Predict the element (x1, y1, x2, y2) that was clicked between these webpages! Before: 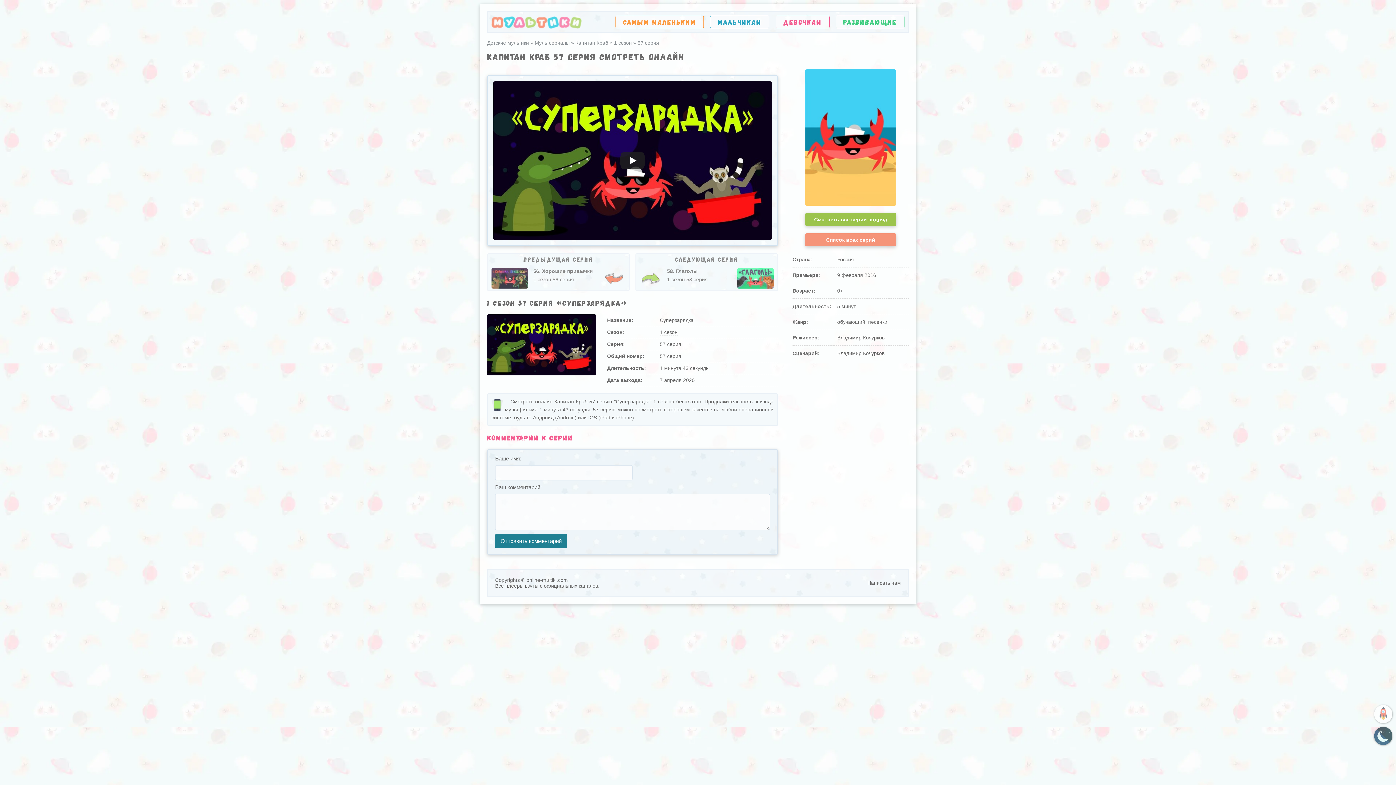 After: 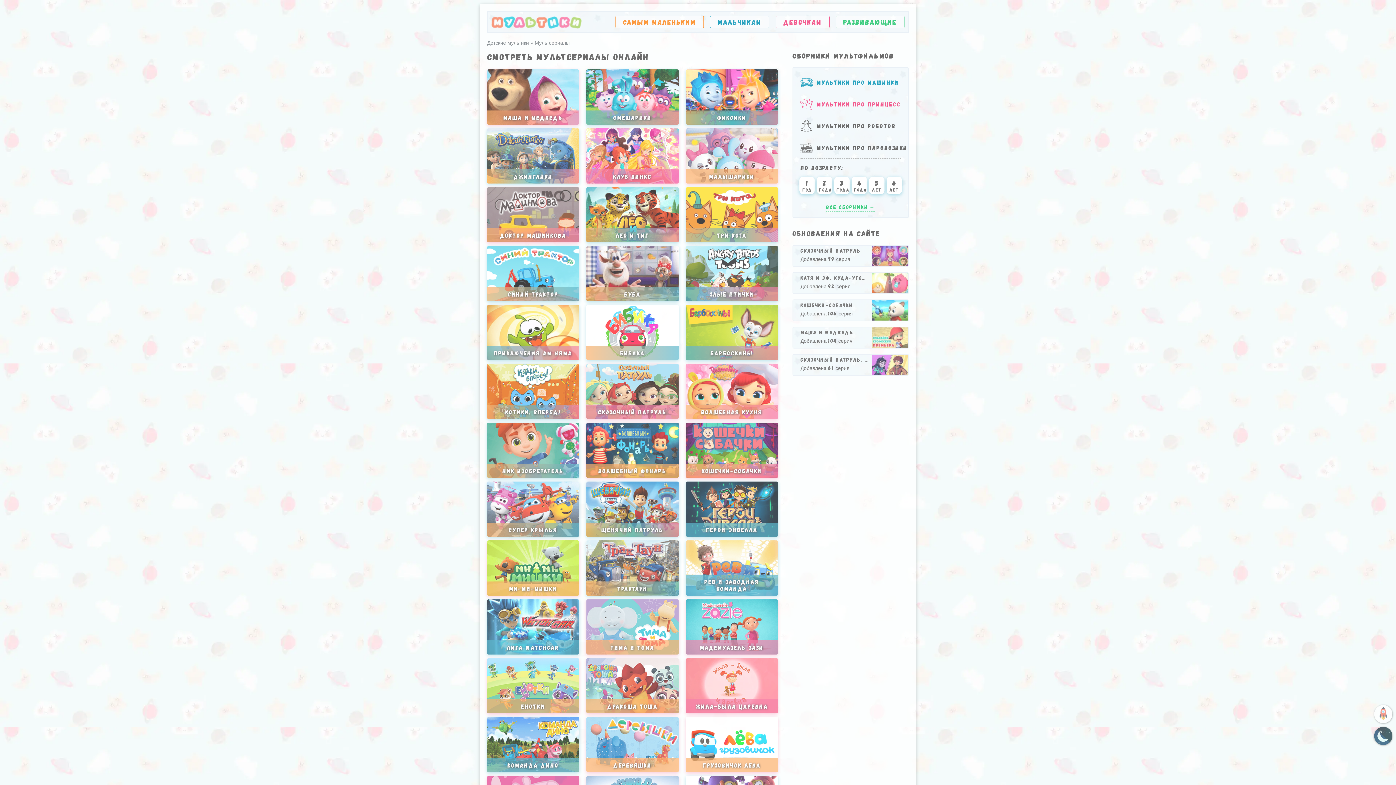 Action: label: Мультсериалы  bbox: (534, 40, 571, 45)